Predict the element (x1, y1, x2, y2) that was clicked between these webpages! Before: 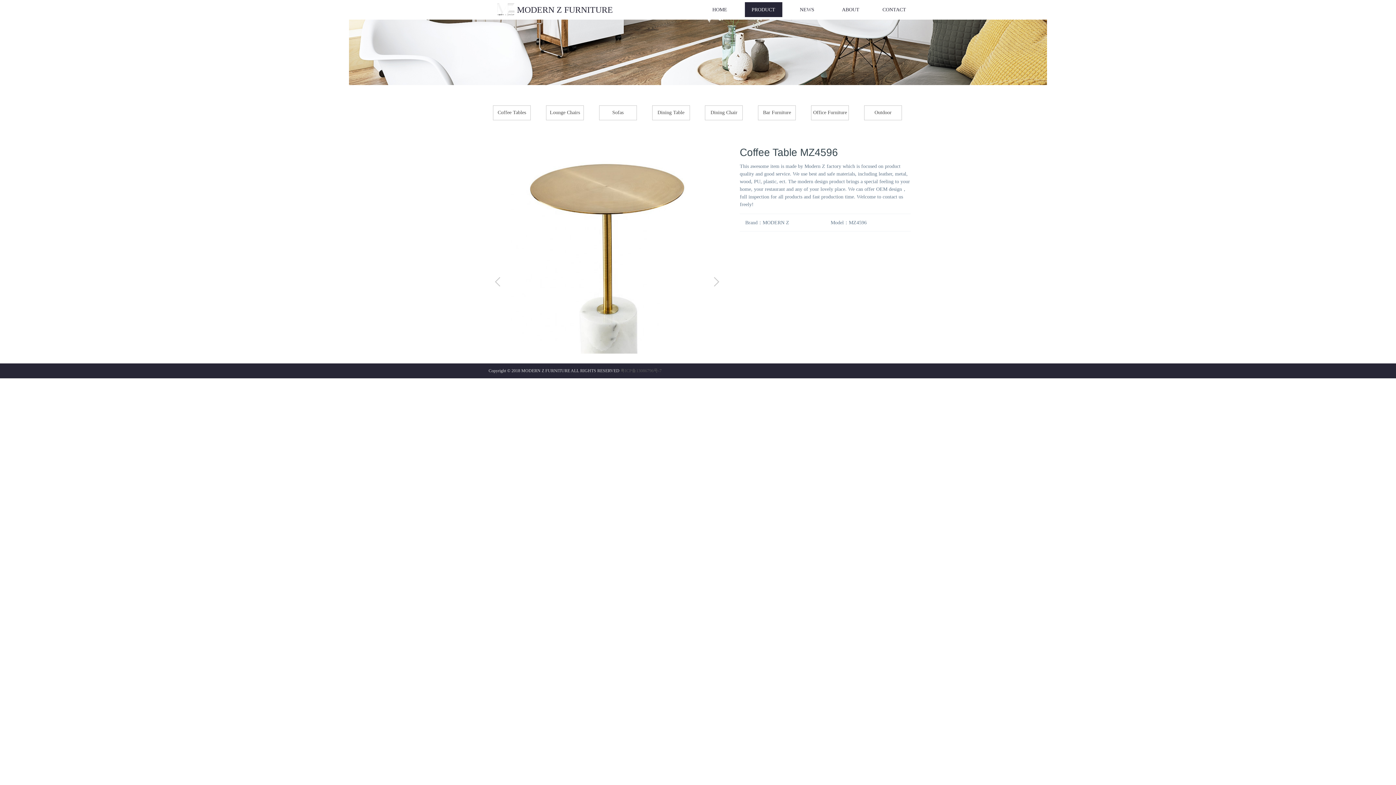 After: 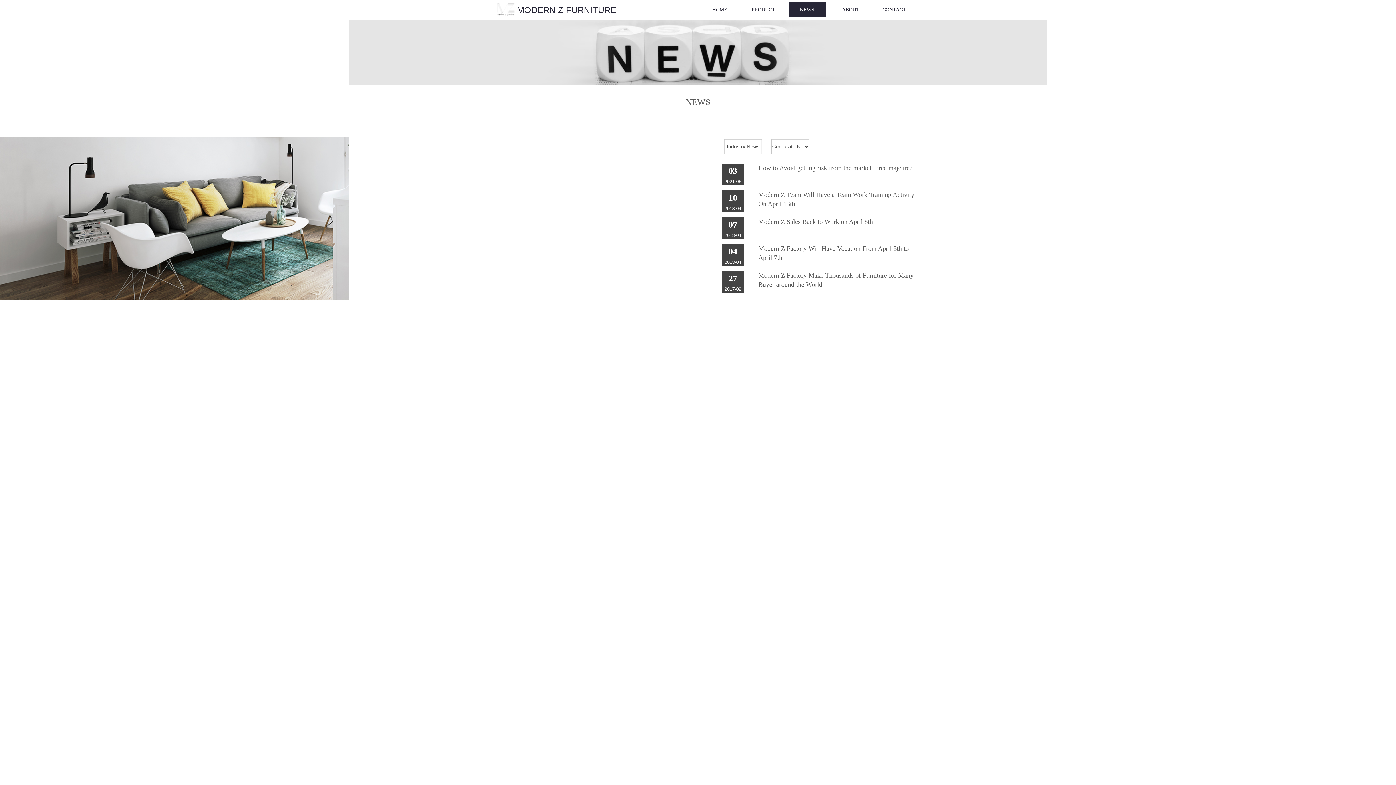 Action: label: NEWS bbox: (785, 0, 829, 19)